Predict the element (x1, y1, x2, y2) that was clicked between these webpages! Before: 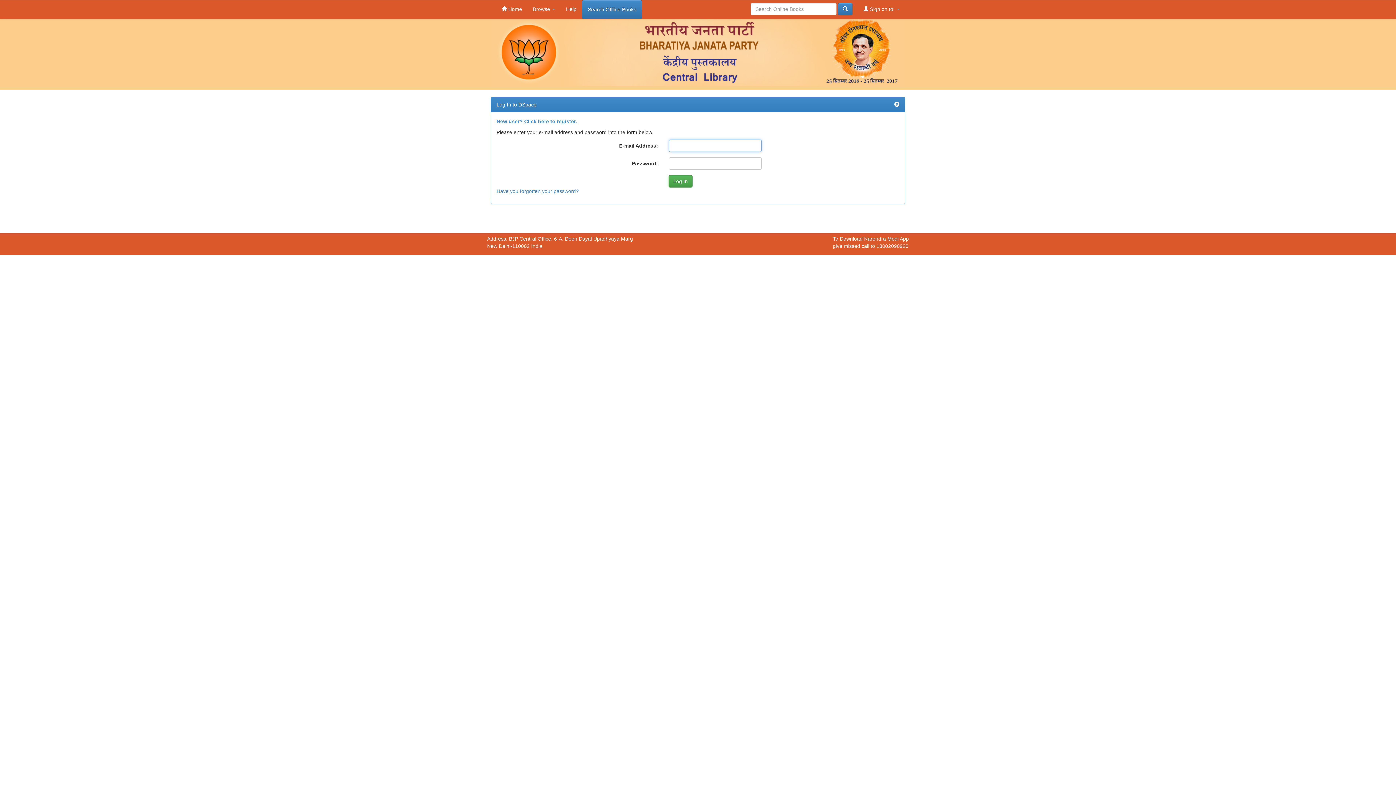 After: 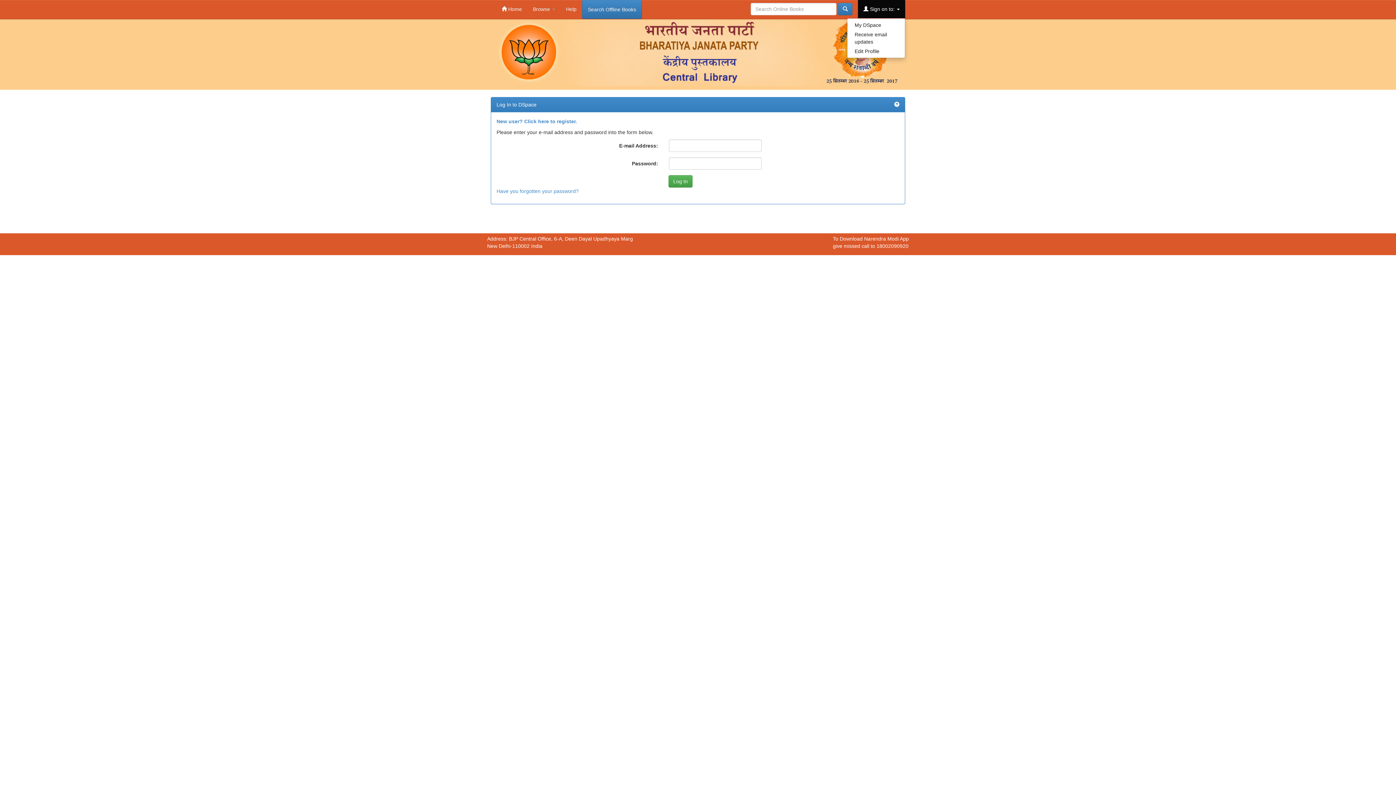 Action: bbox: (858, 0, 905, 18) label:  Sign on to: 